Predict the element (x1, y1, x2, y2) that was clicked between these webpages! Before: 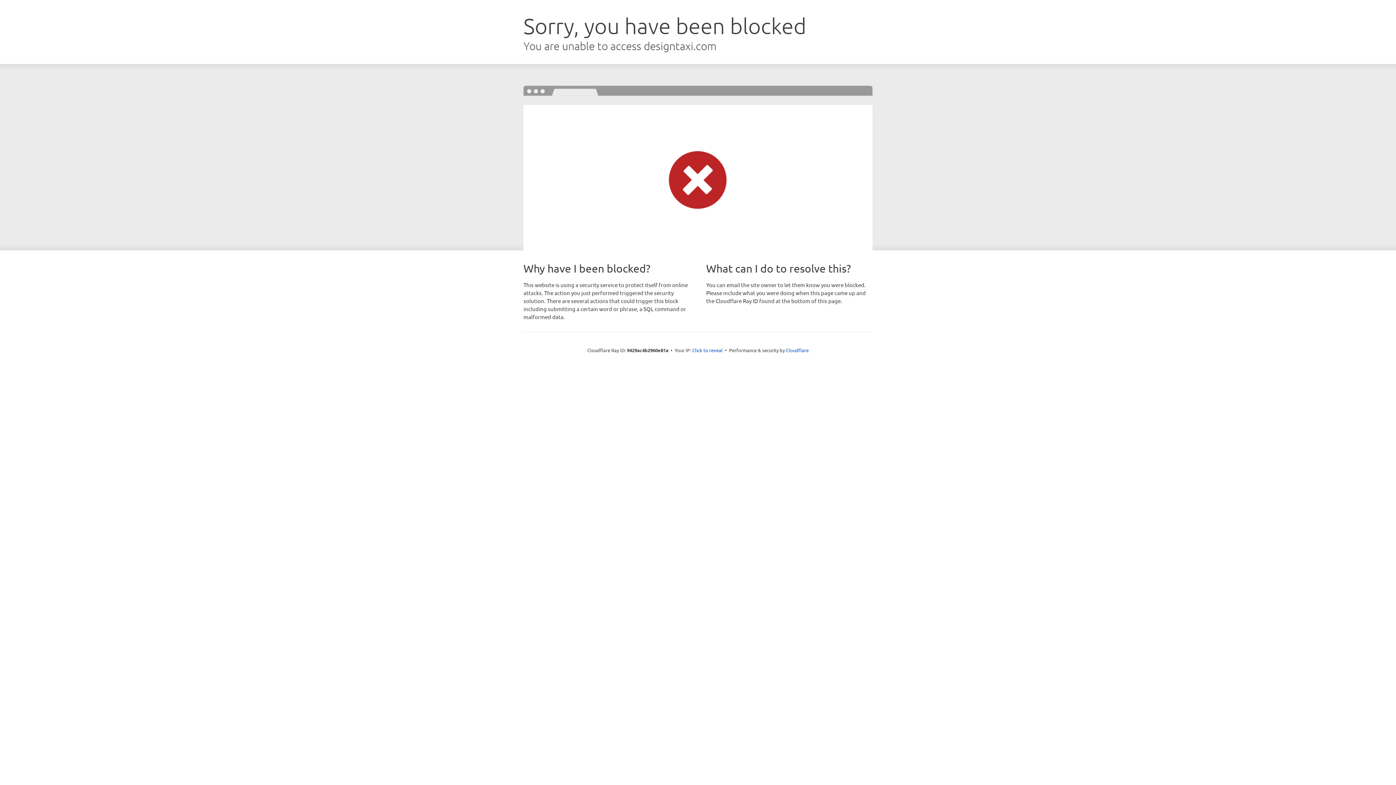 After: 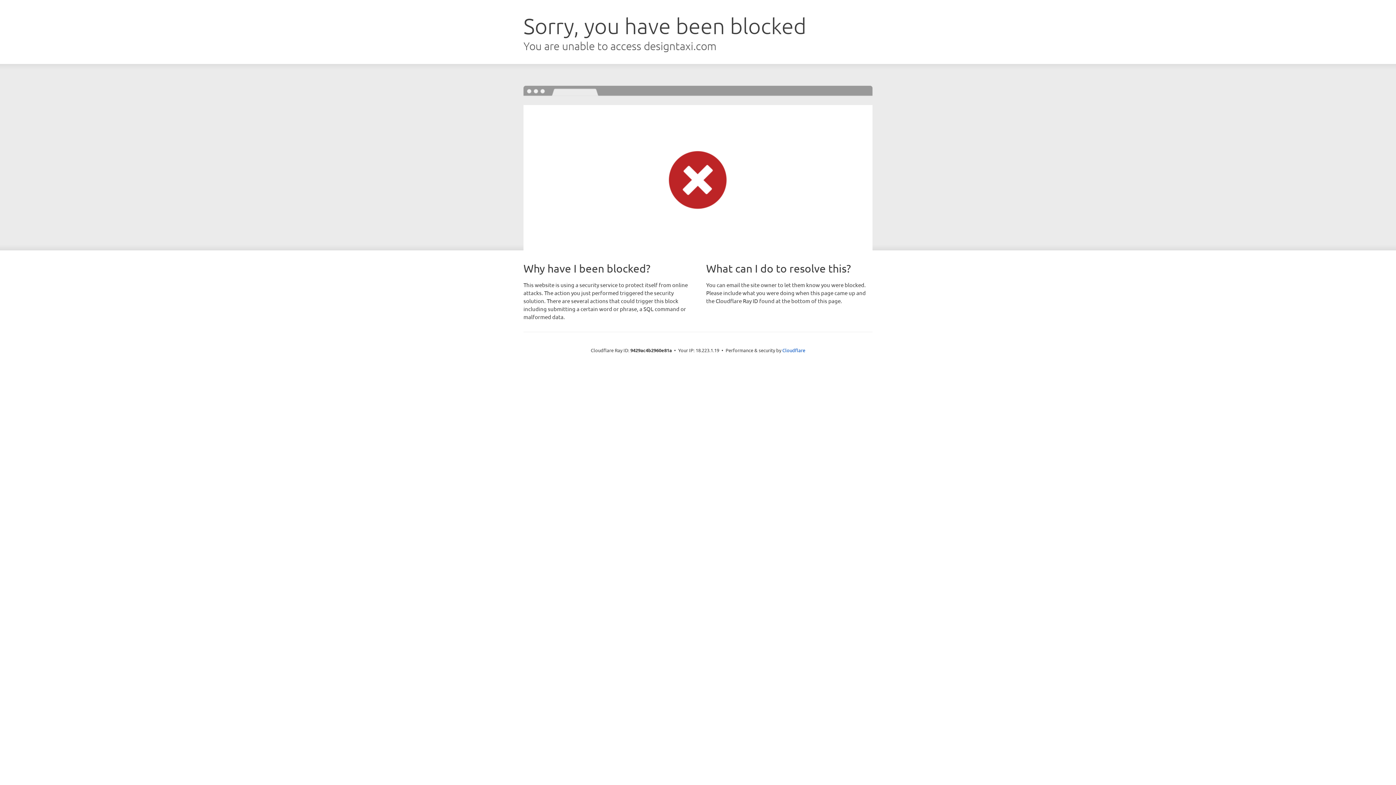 Action: label: Click to reveal bbox: (692, 346, 722, 353)